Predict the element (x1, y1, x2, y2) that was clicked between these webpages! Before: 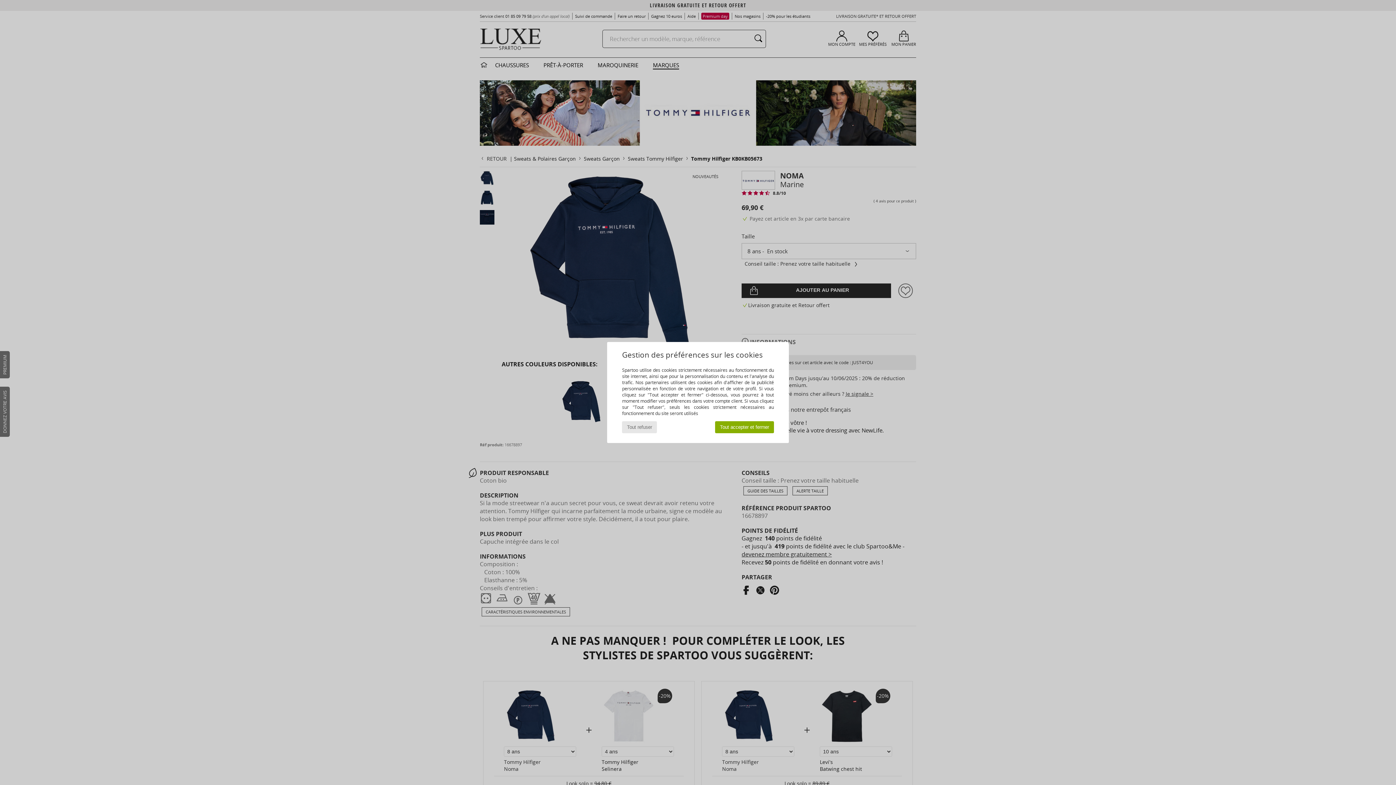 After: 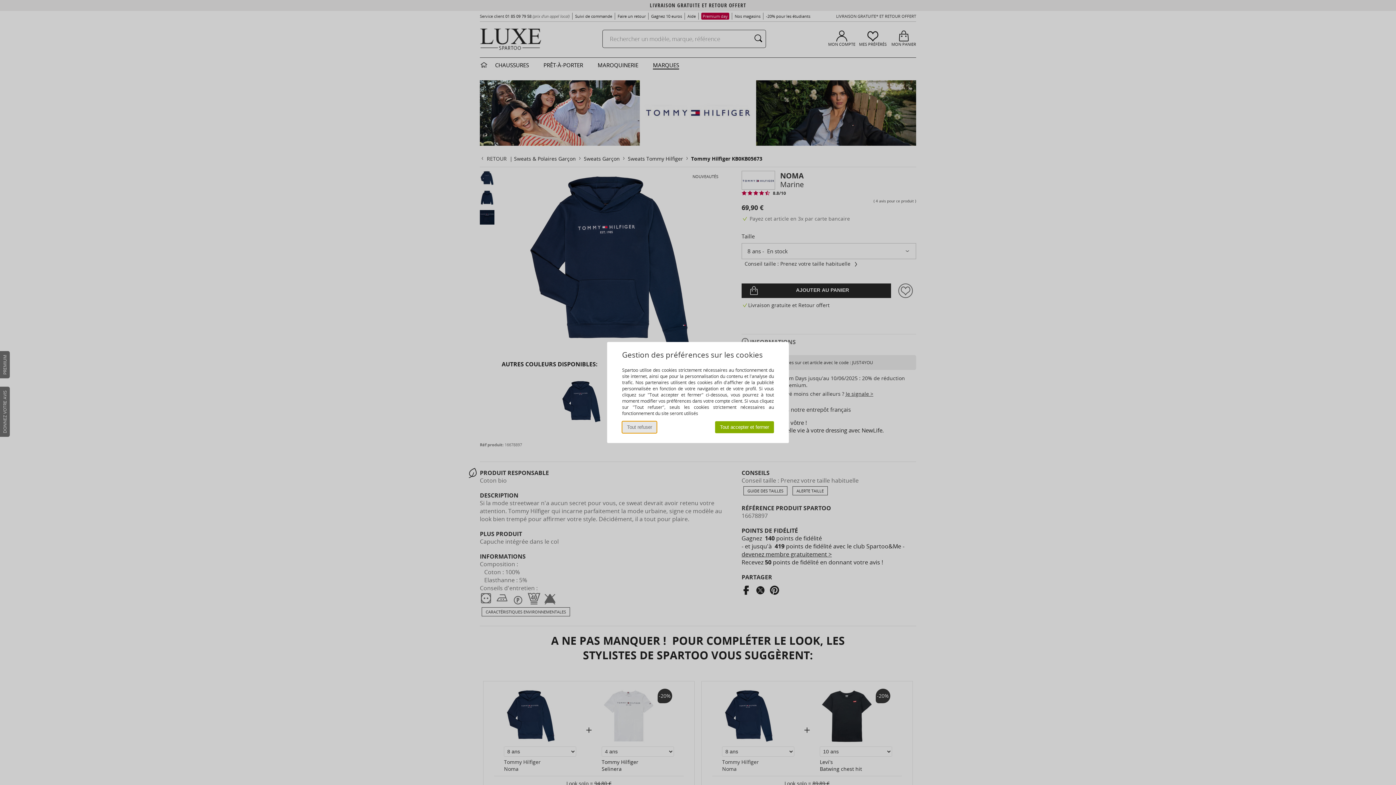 Action: label: Tout refuser bbox: (622, 421, 657, 433)